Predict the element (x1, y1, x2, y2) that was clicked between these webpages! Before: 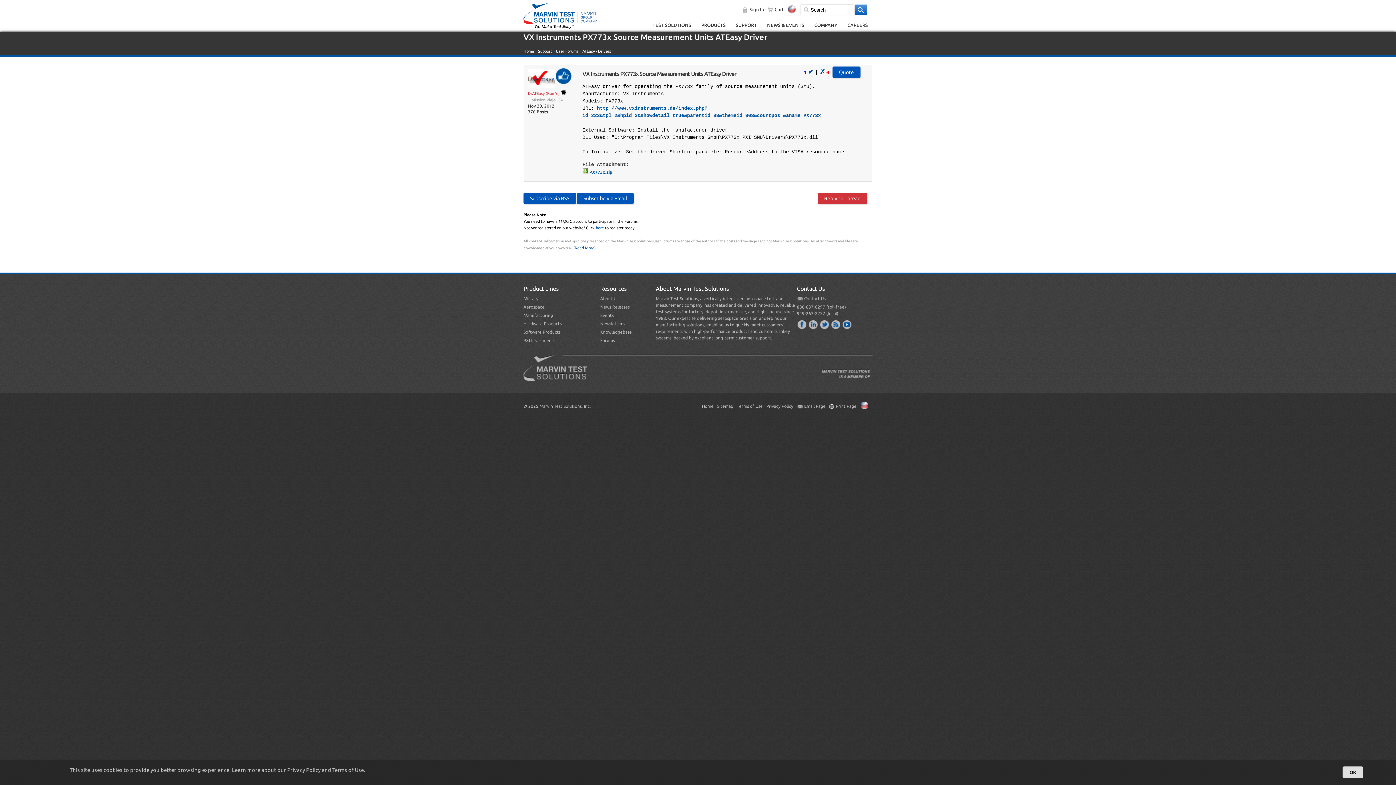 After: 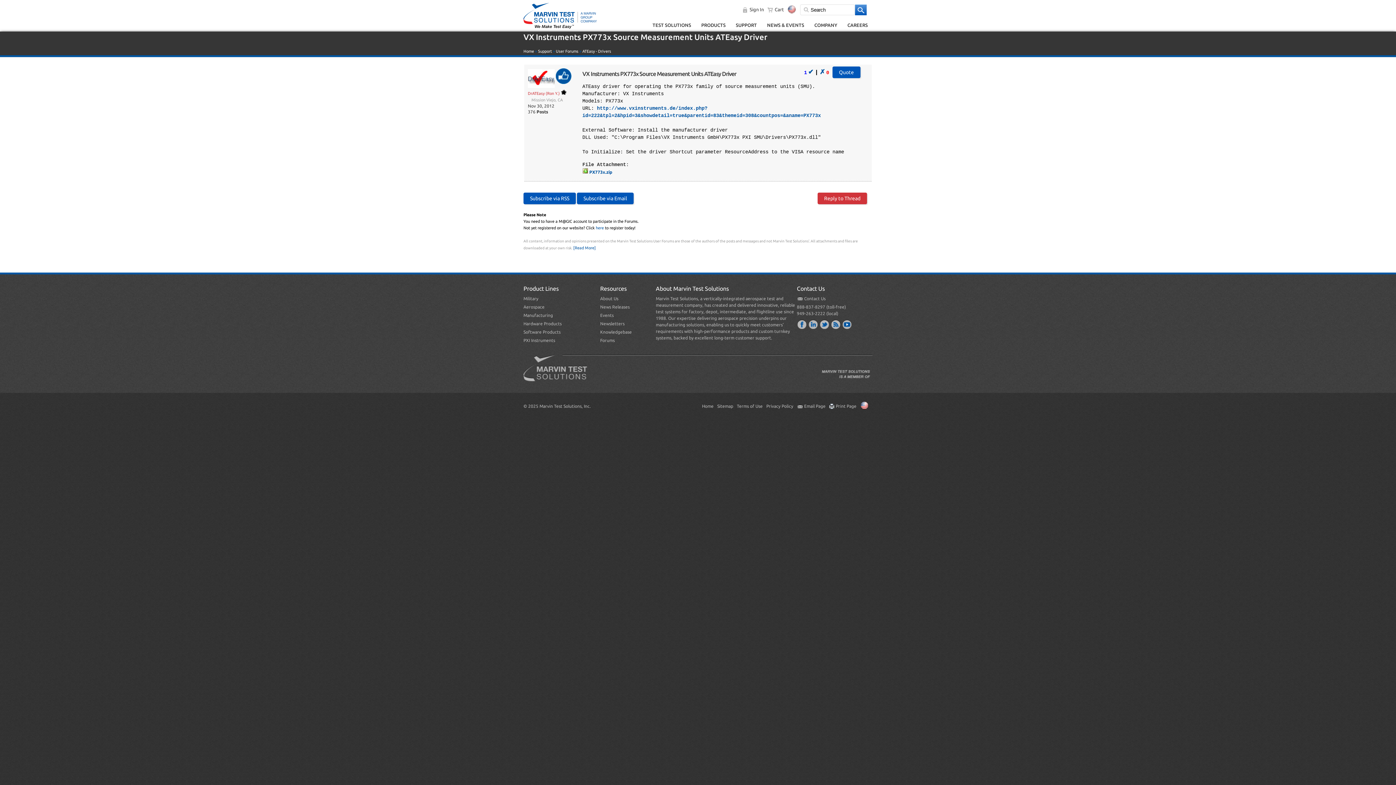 Action: label: OK bbox: (1349, 770, 1356, 775)